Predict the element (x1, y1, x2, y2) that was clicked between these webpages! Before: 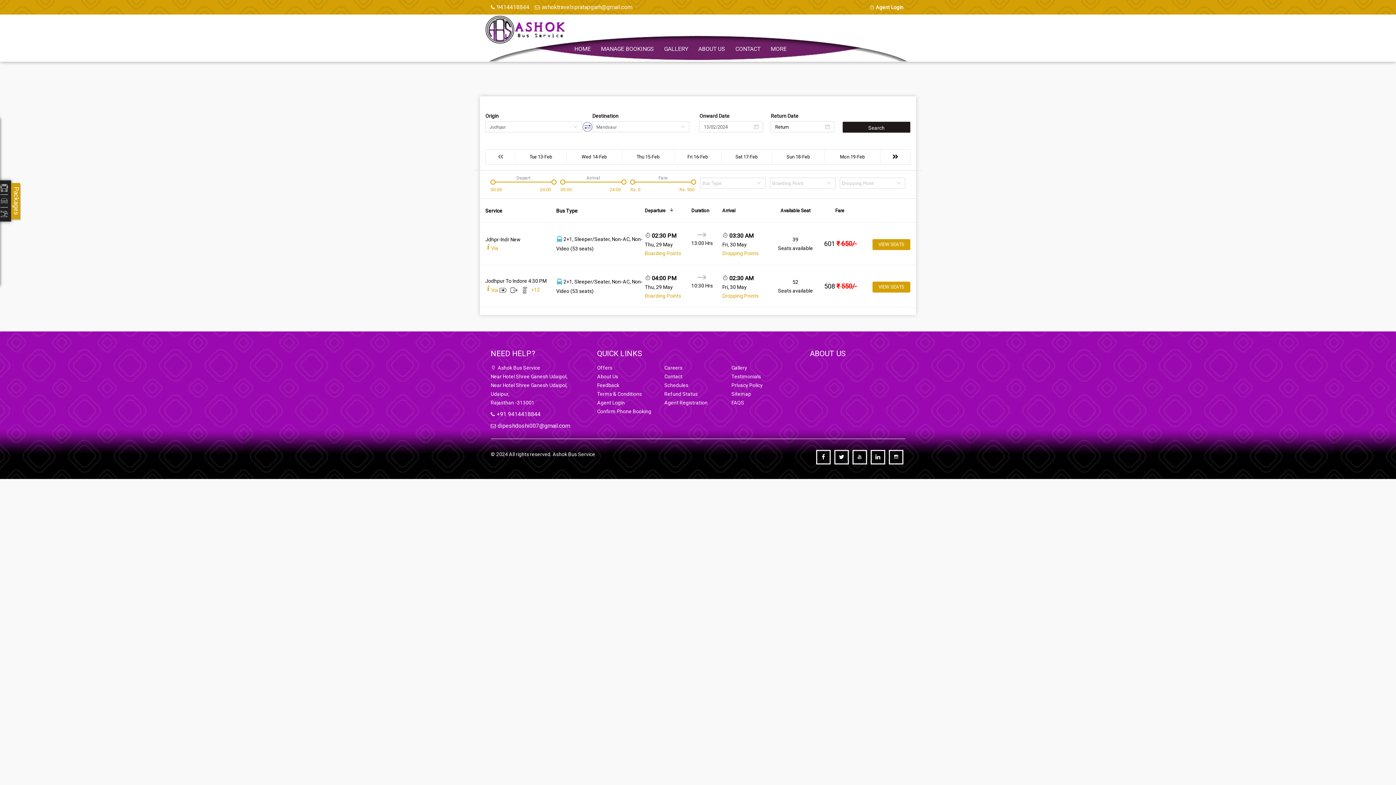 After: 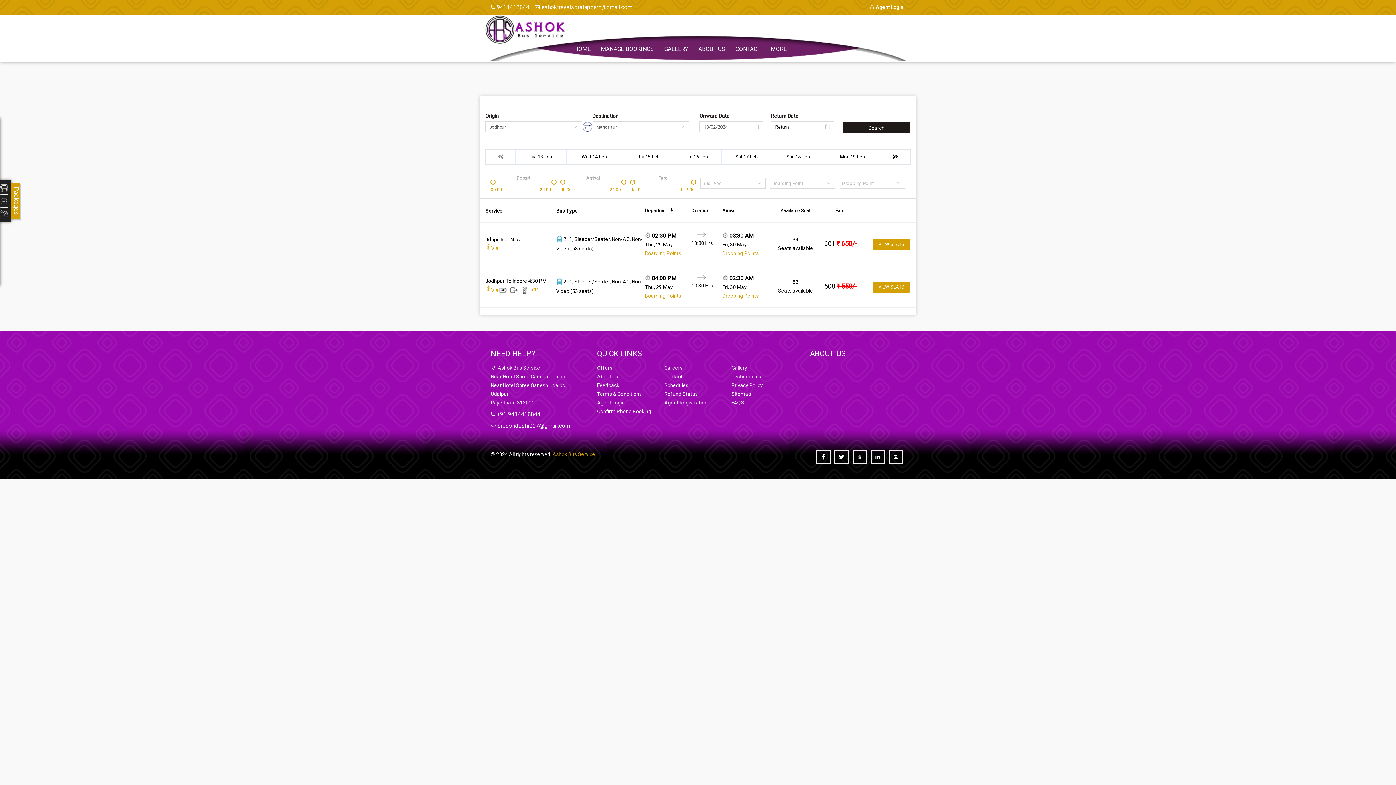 Action: bbox: (552, 247, 595, 253) label: Ashok Bus Service